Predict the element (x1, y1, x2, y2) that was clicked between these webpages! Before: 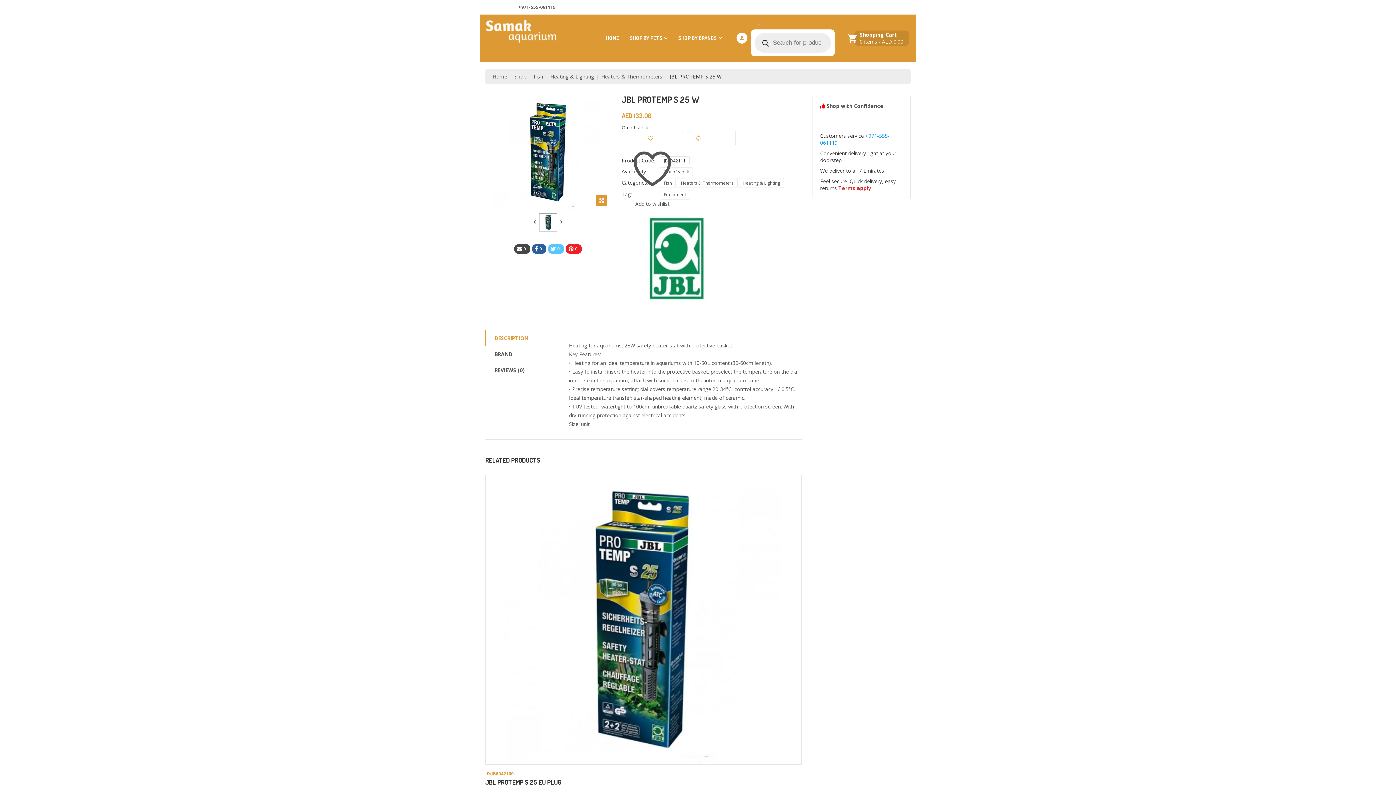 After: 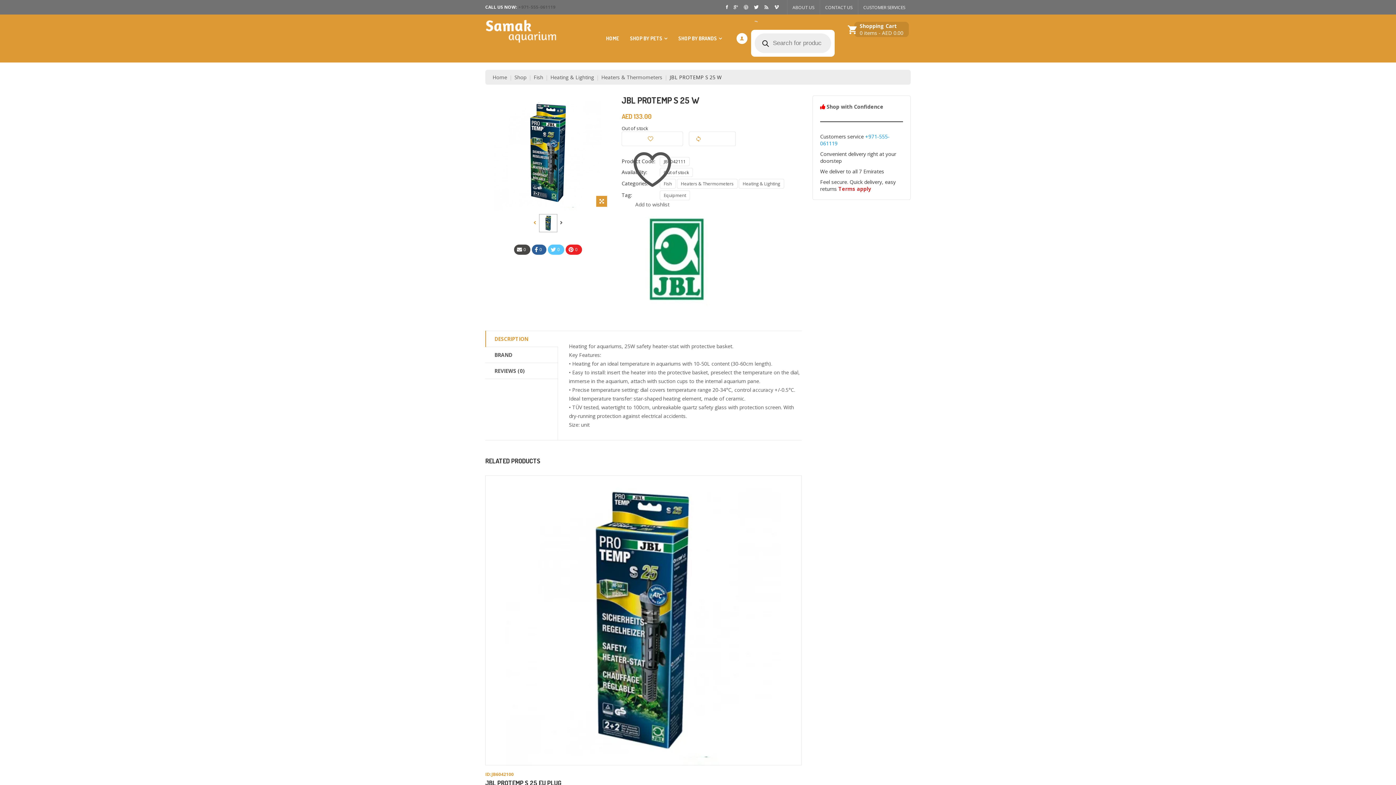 Action: bbox: (533, 218, 536, 225)